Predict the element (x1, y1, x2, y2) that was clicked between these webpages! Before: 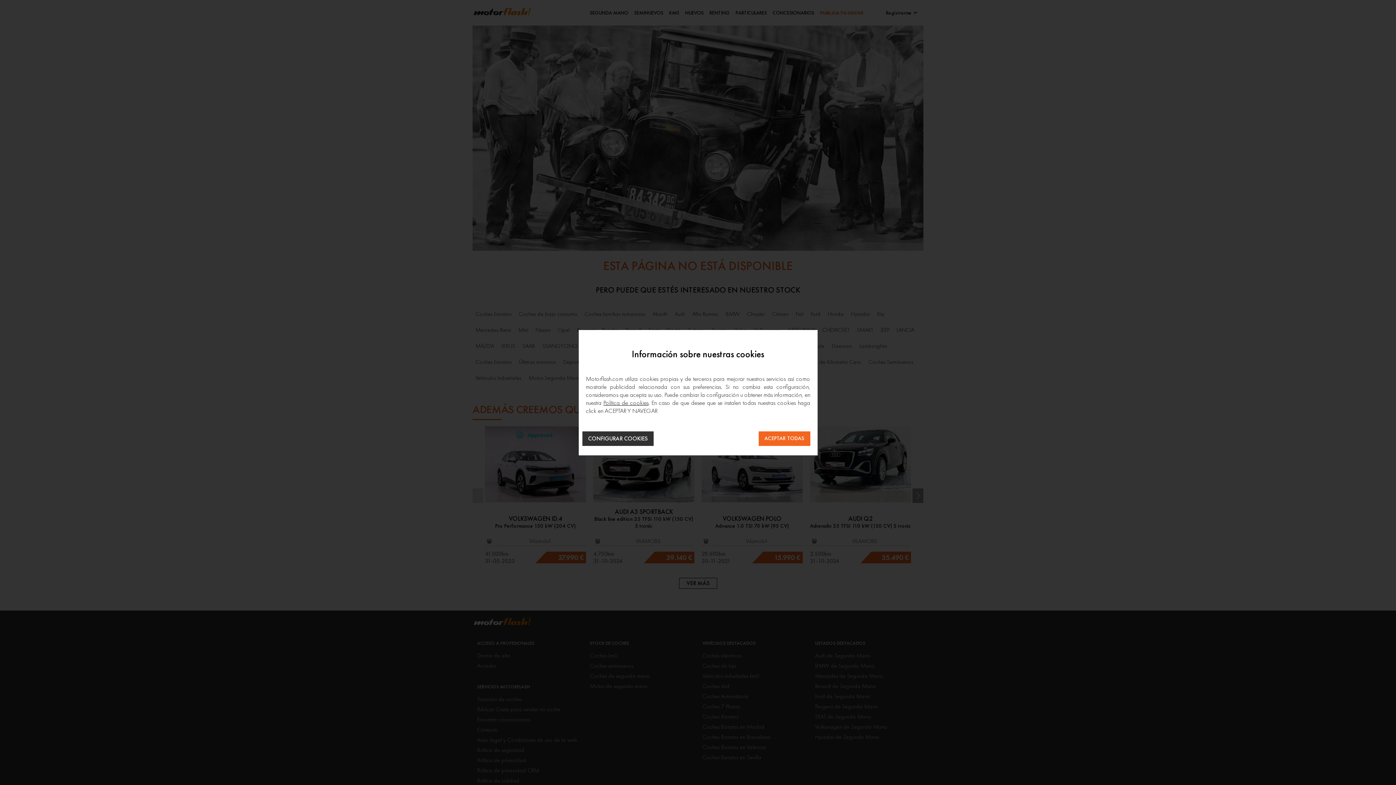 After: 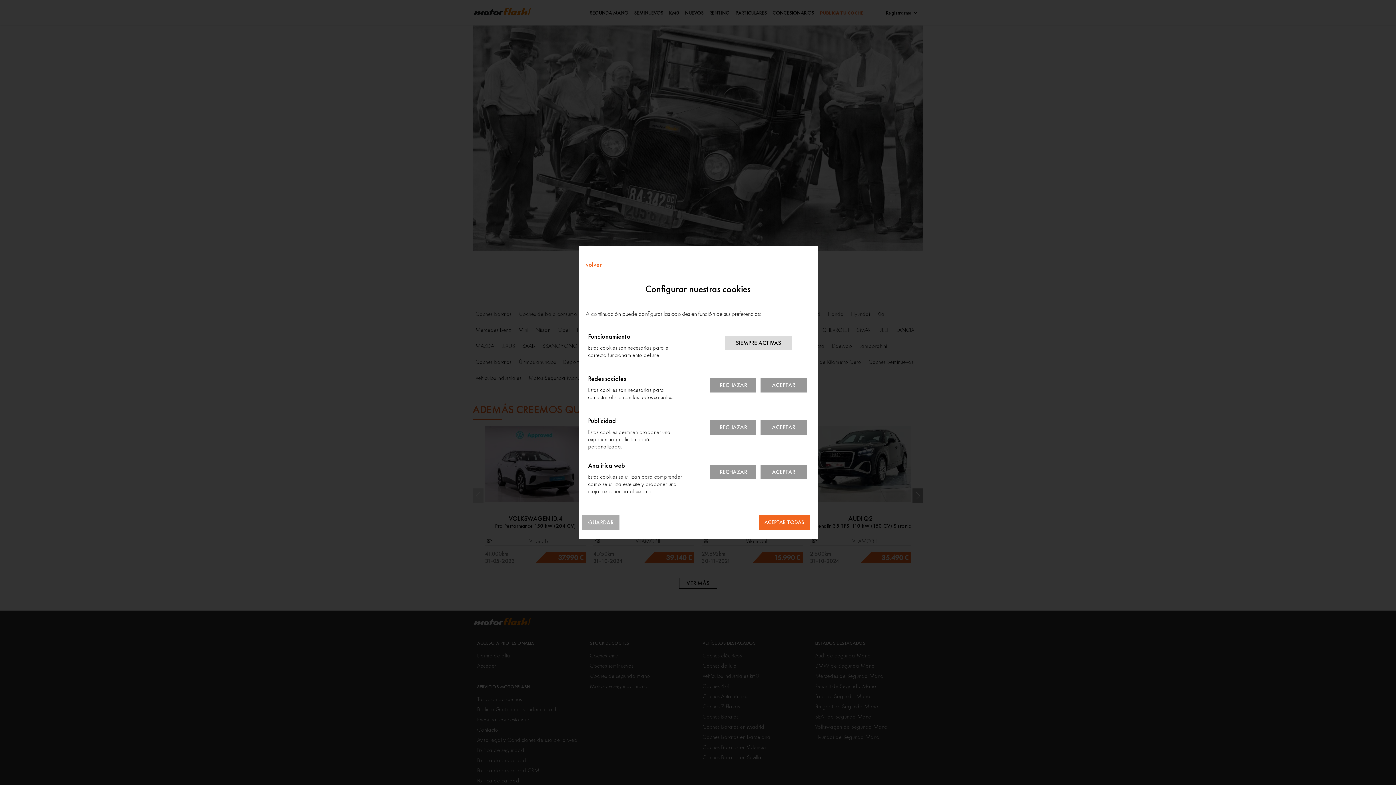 Action: label: CONFIGURAR COOKIES bbox: (582, 431, 653, 446)